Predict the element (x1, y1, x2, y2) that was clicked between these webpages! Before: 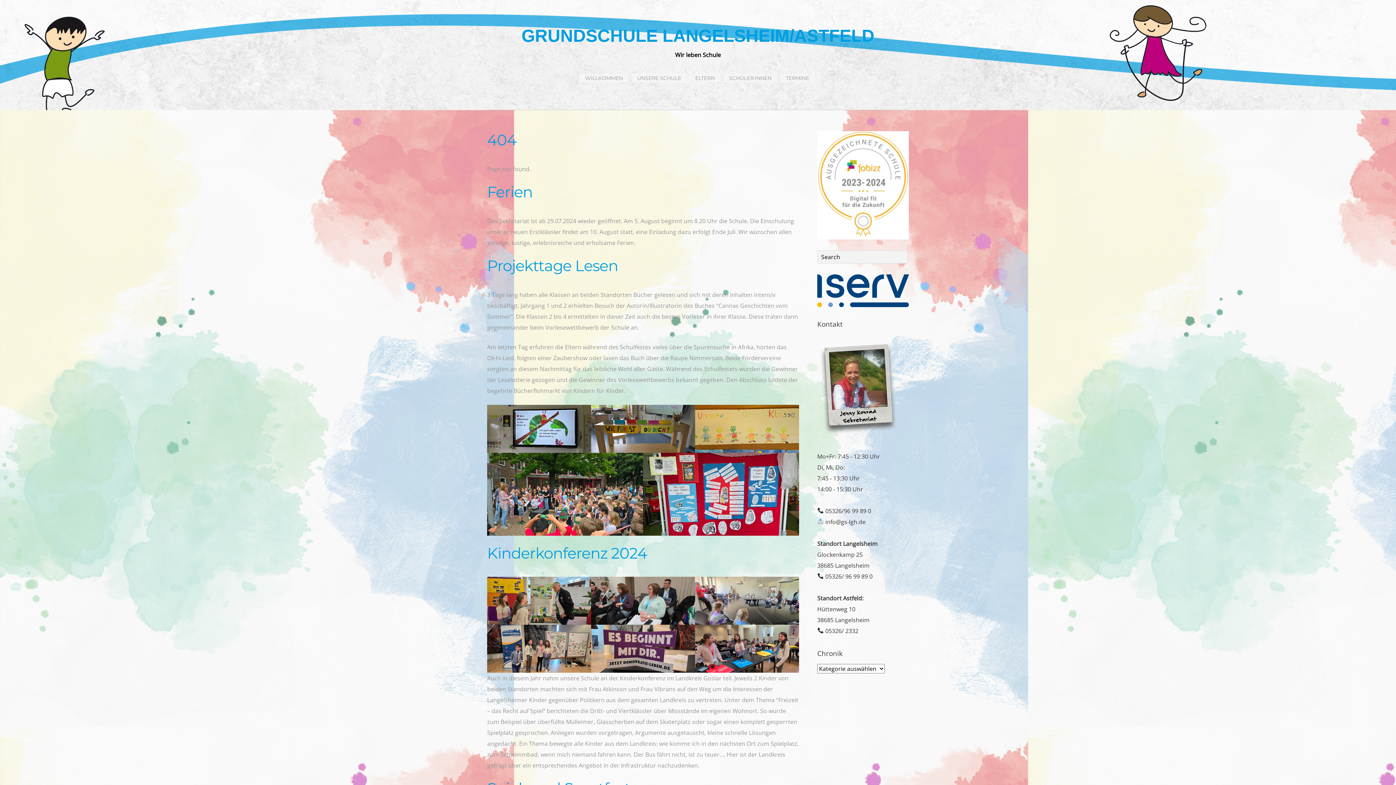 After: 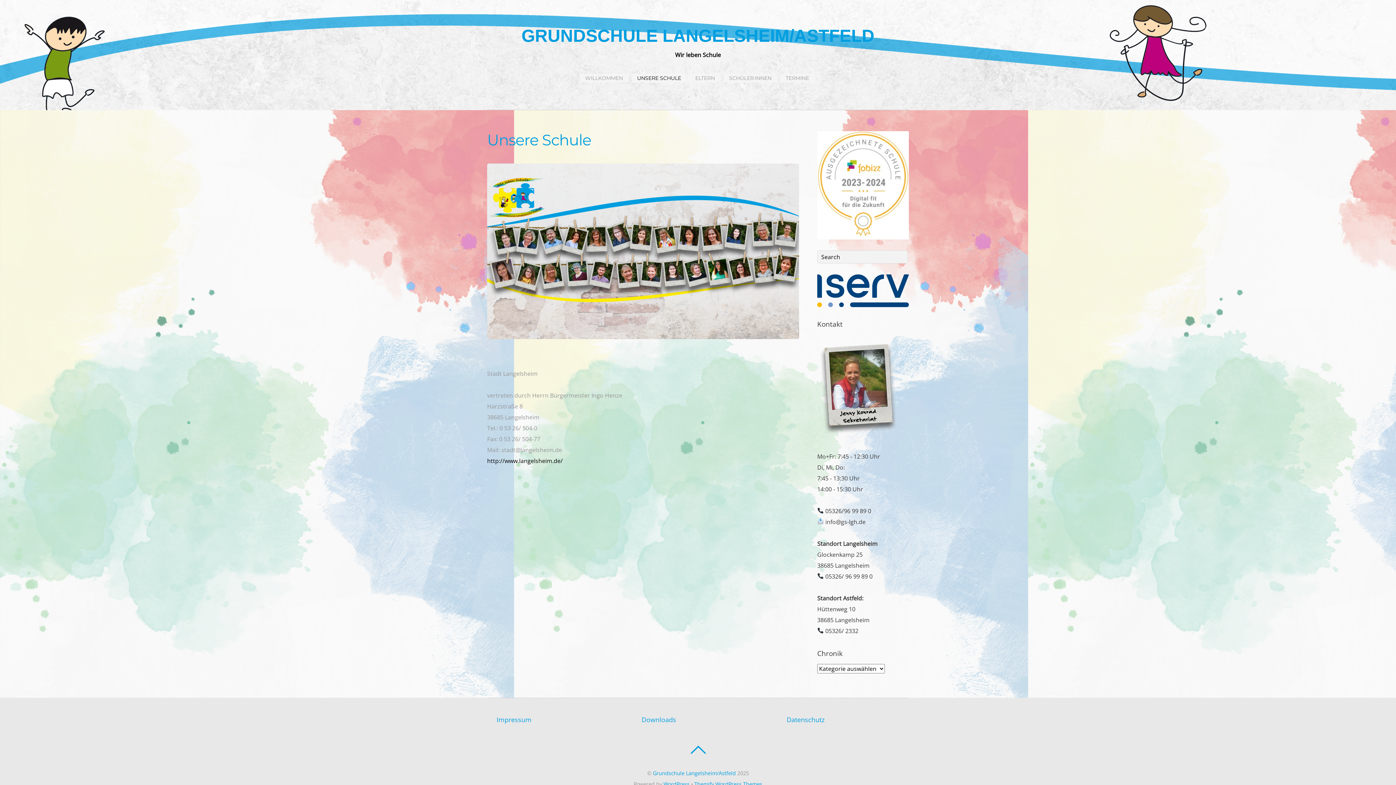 Action: bbox: (631, 73, 686, 82) label: UNSERE SCHULE